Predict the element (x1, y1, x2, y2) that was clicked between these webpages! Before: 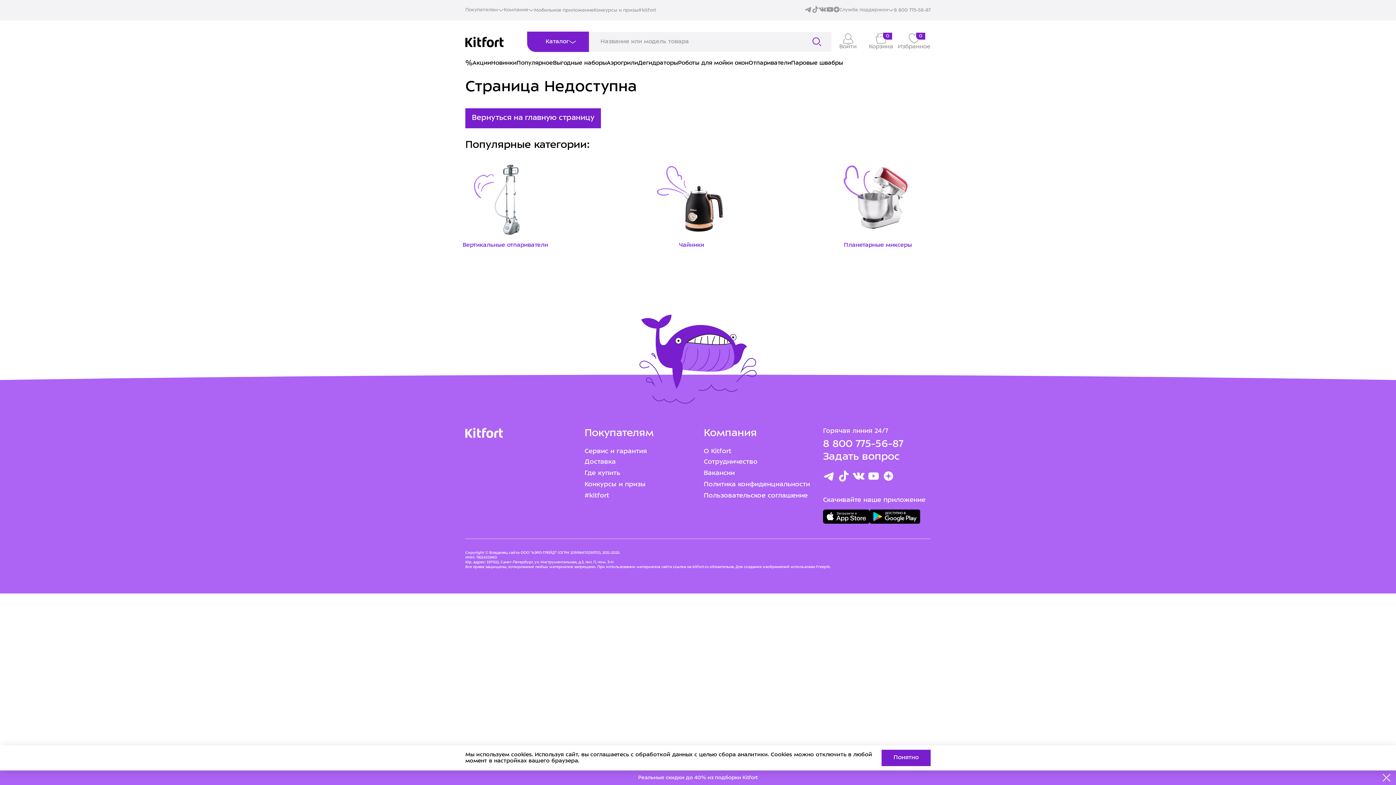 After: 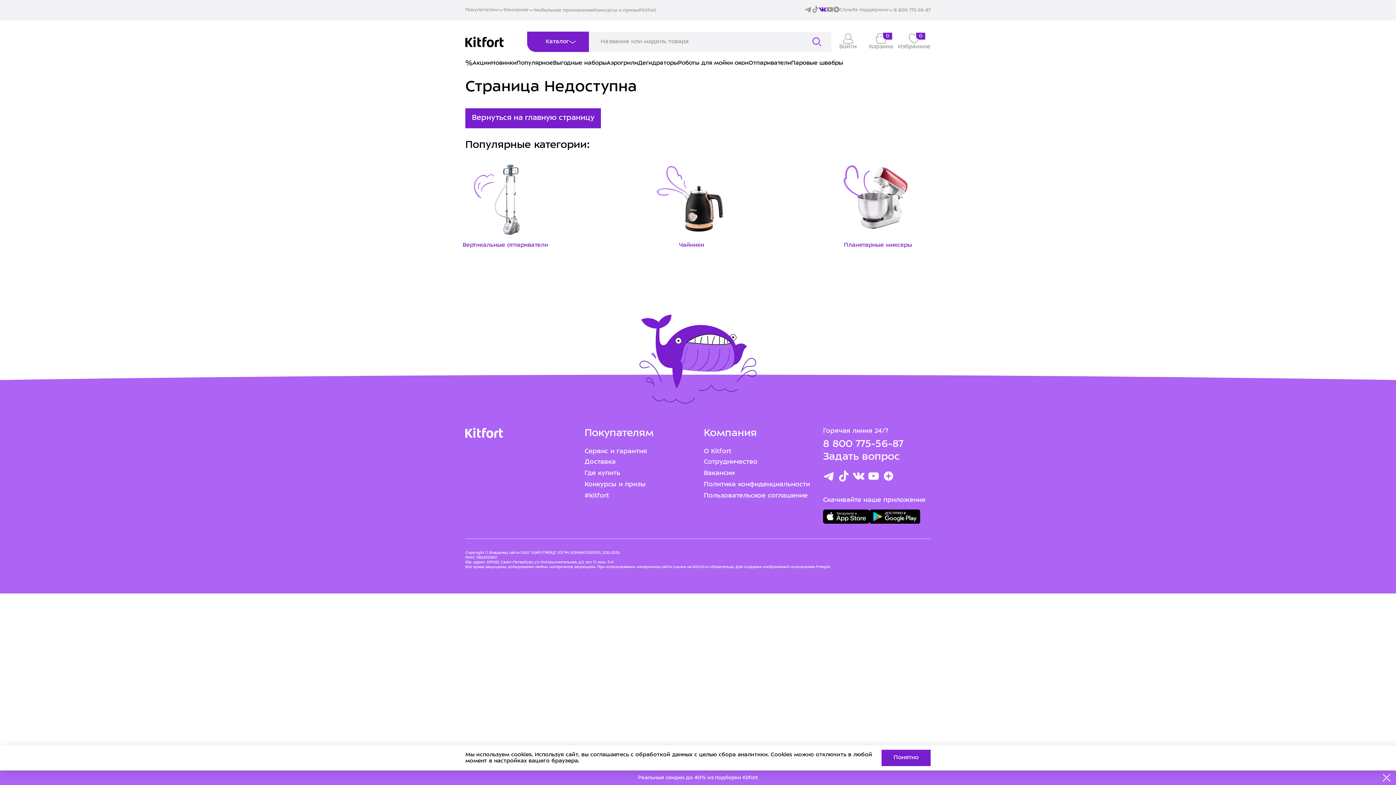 Action: bbox: (819, 5, 826, 14)